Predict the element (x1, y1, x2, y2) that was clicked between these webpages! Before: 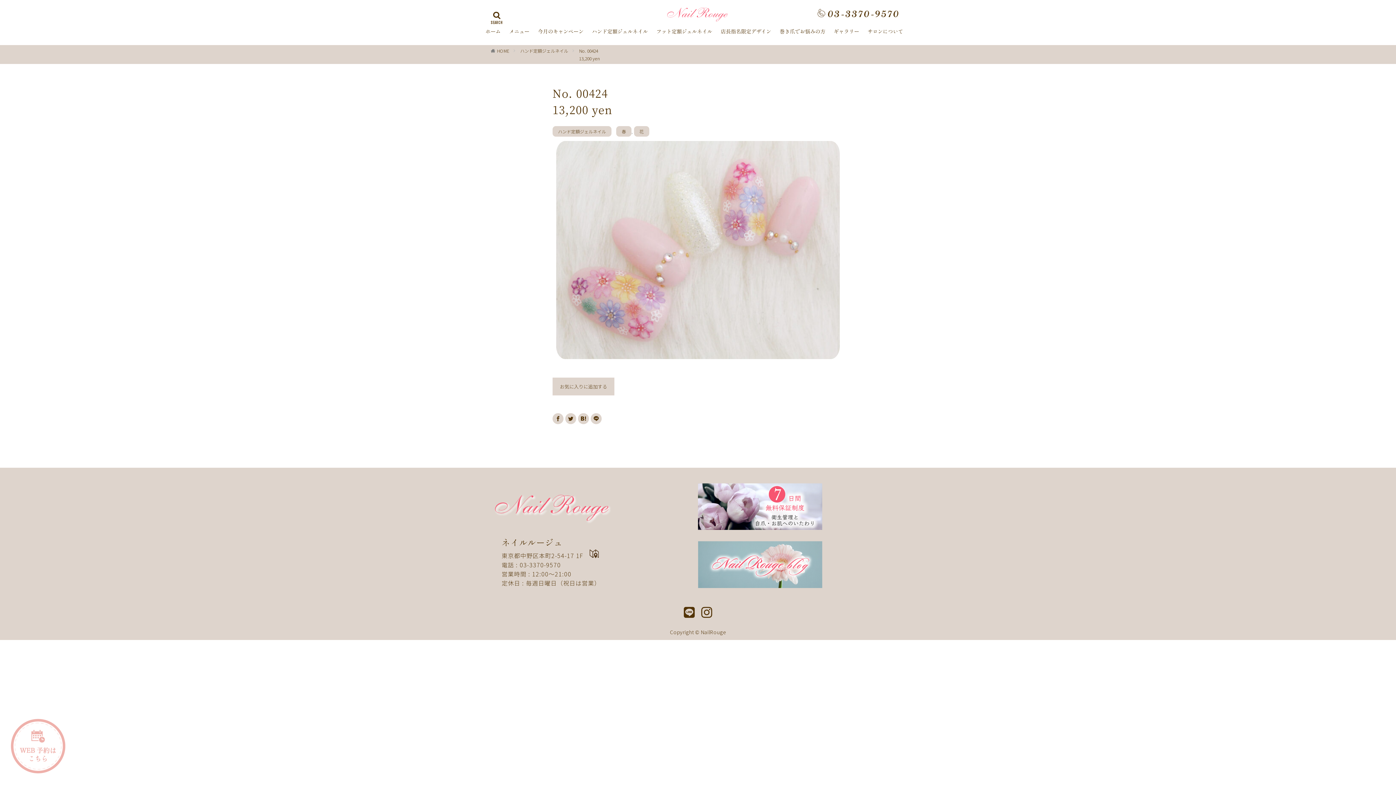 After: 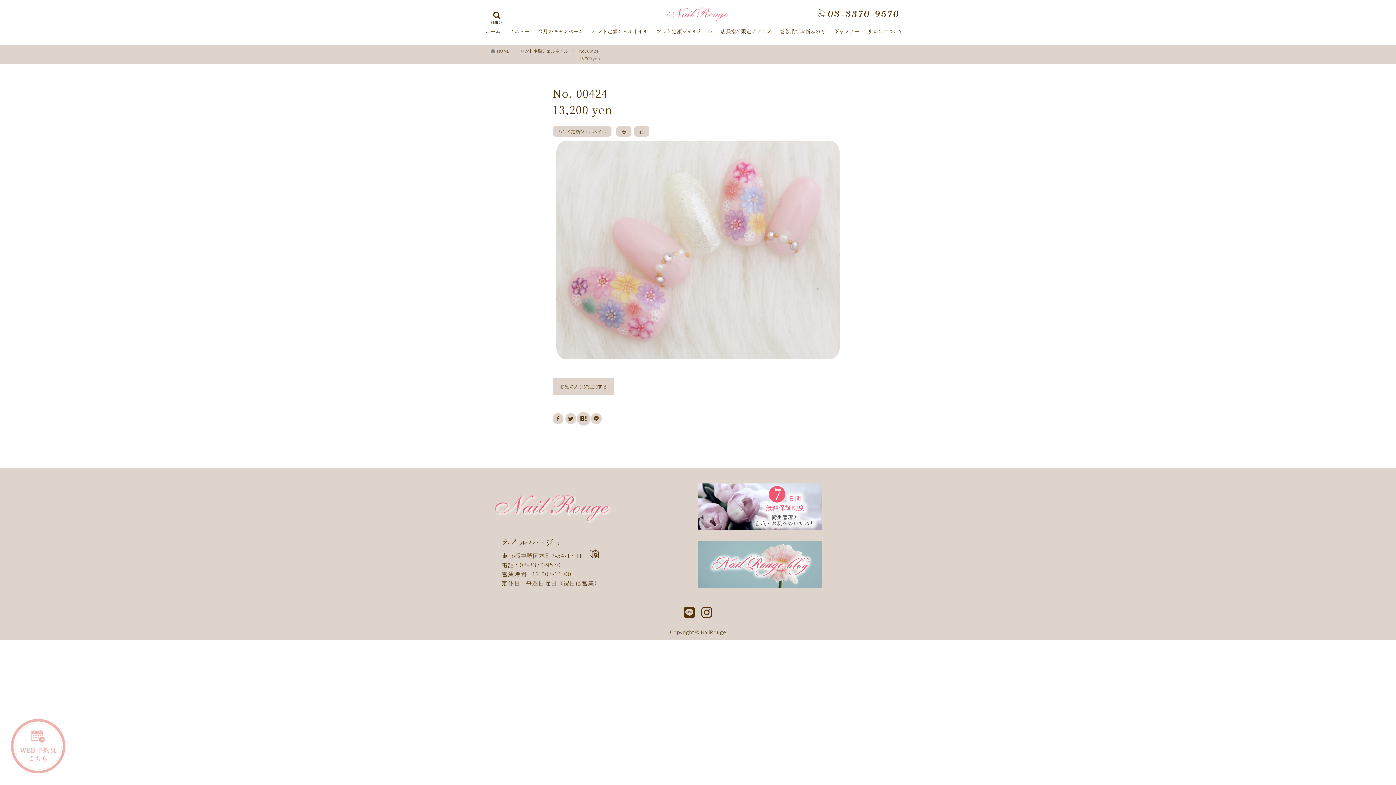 Action: bbox: (578, 413, 589, 424)